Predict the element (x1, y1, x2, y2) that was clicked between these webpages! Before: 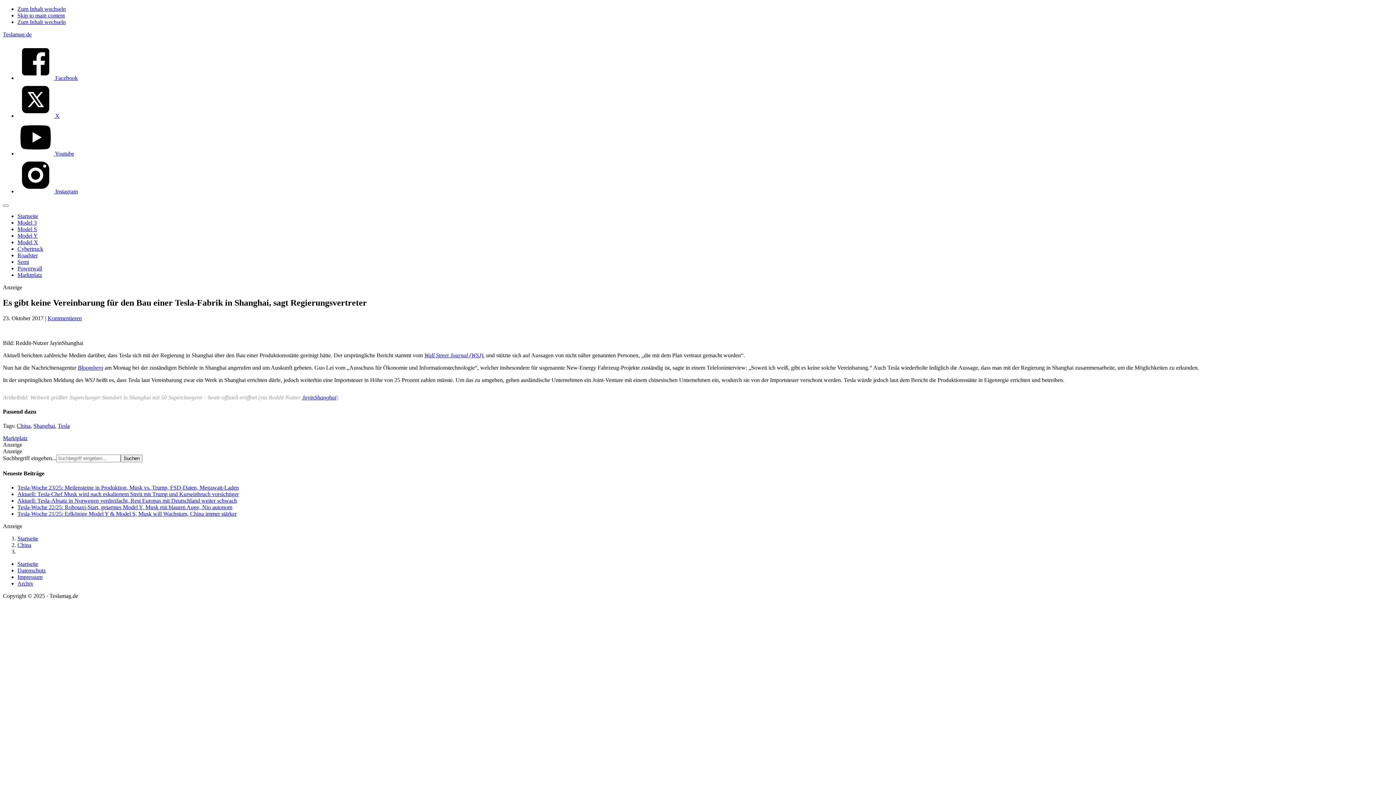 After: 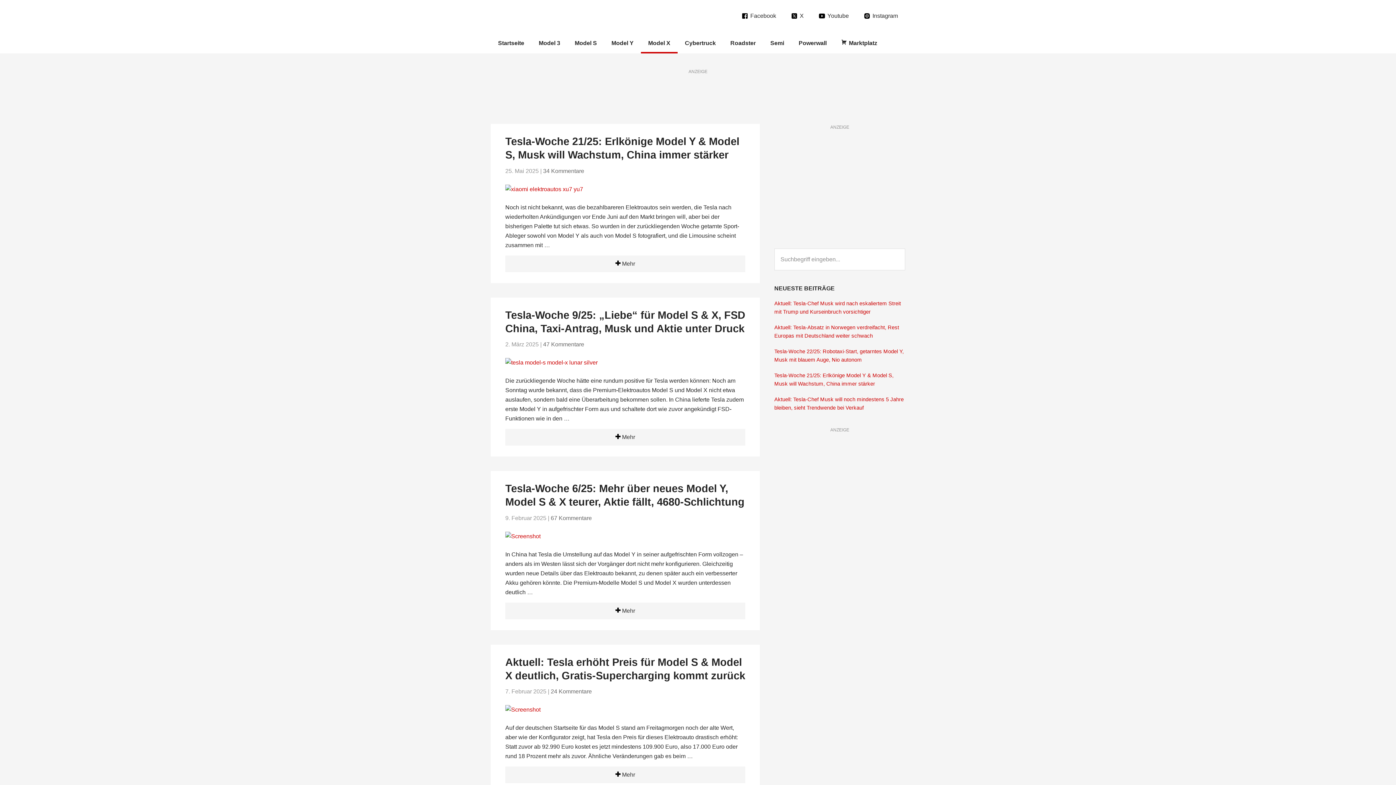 Action: label: Model X bbox: (17, 239, 38, 245)